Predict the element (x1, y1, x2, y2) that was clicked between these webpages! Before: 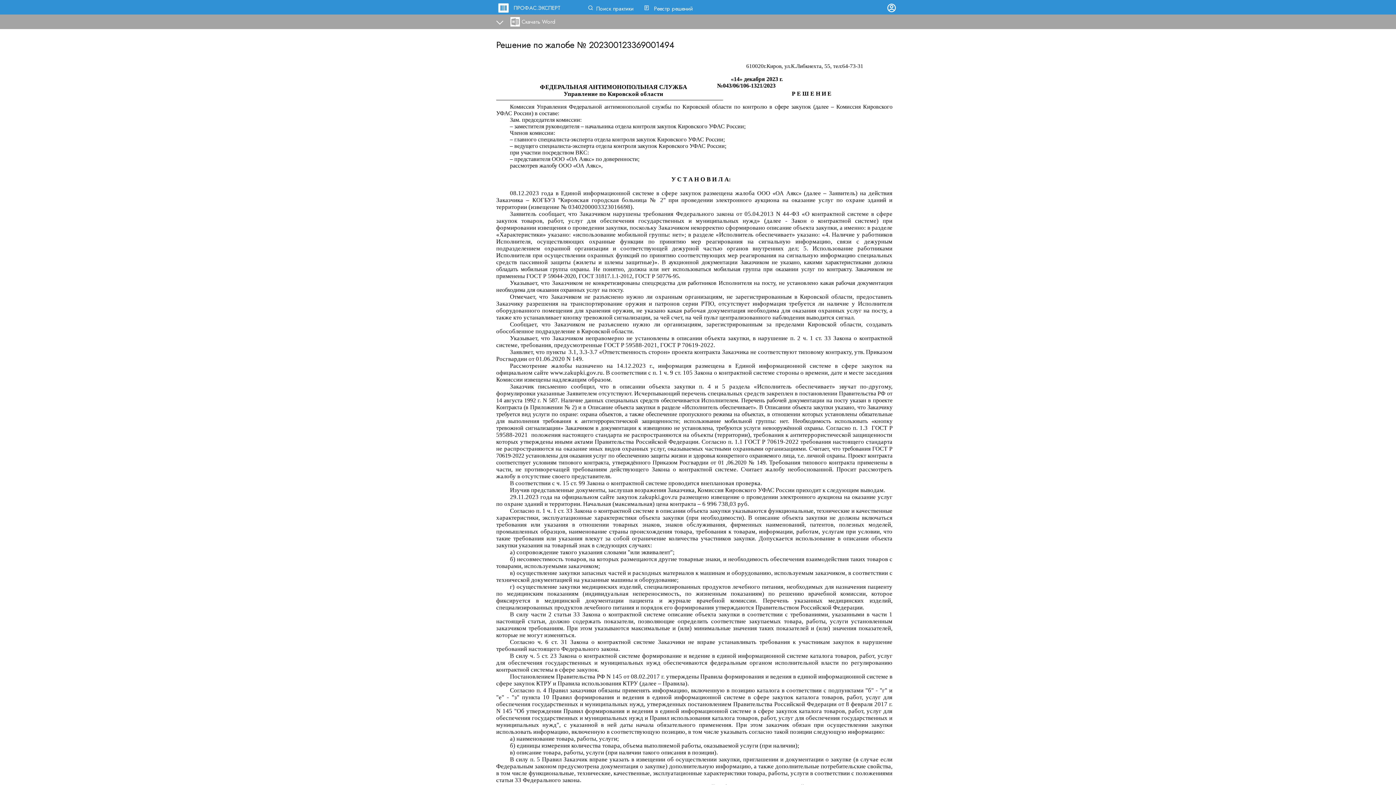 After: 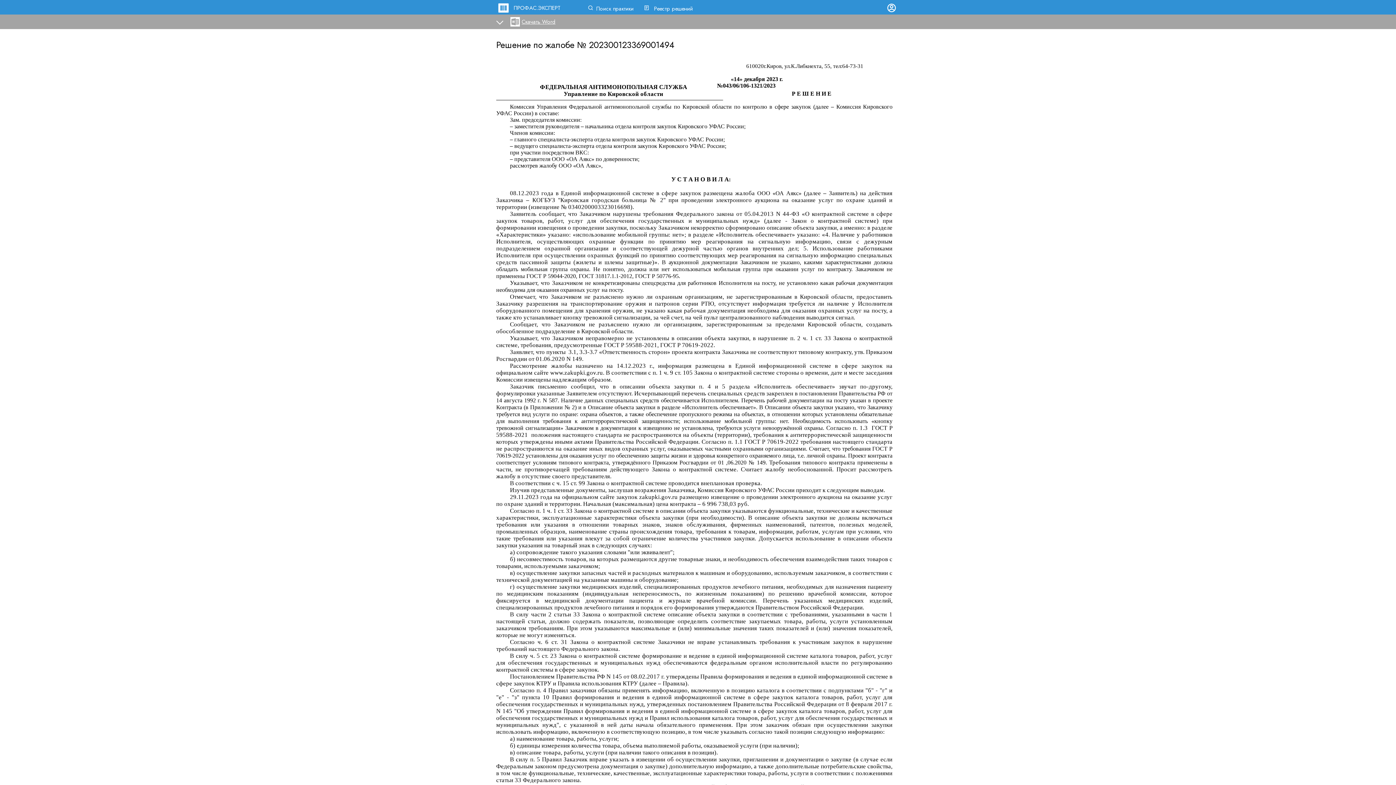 Action: bbox: (509, 14, 555, 29) label: Скачать Word